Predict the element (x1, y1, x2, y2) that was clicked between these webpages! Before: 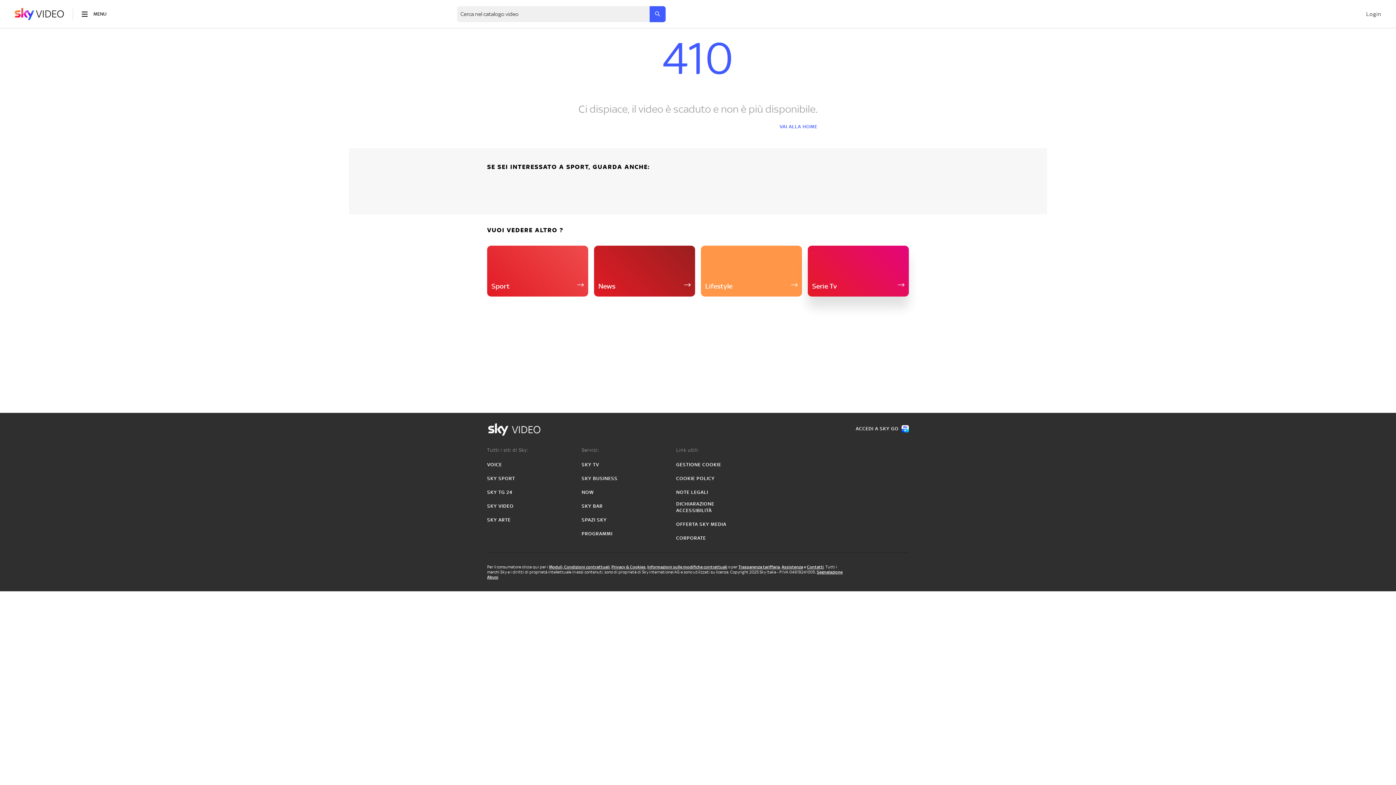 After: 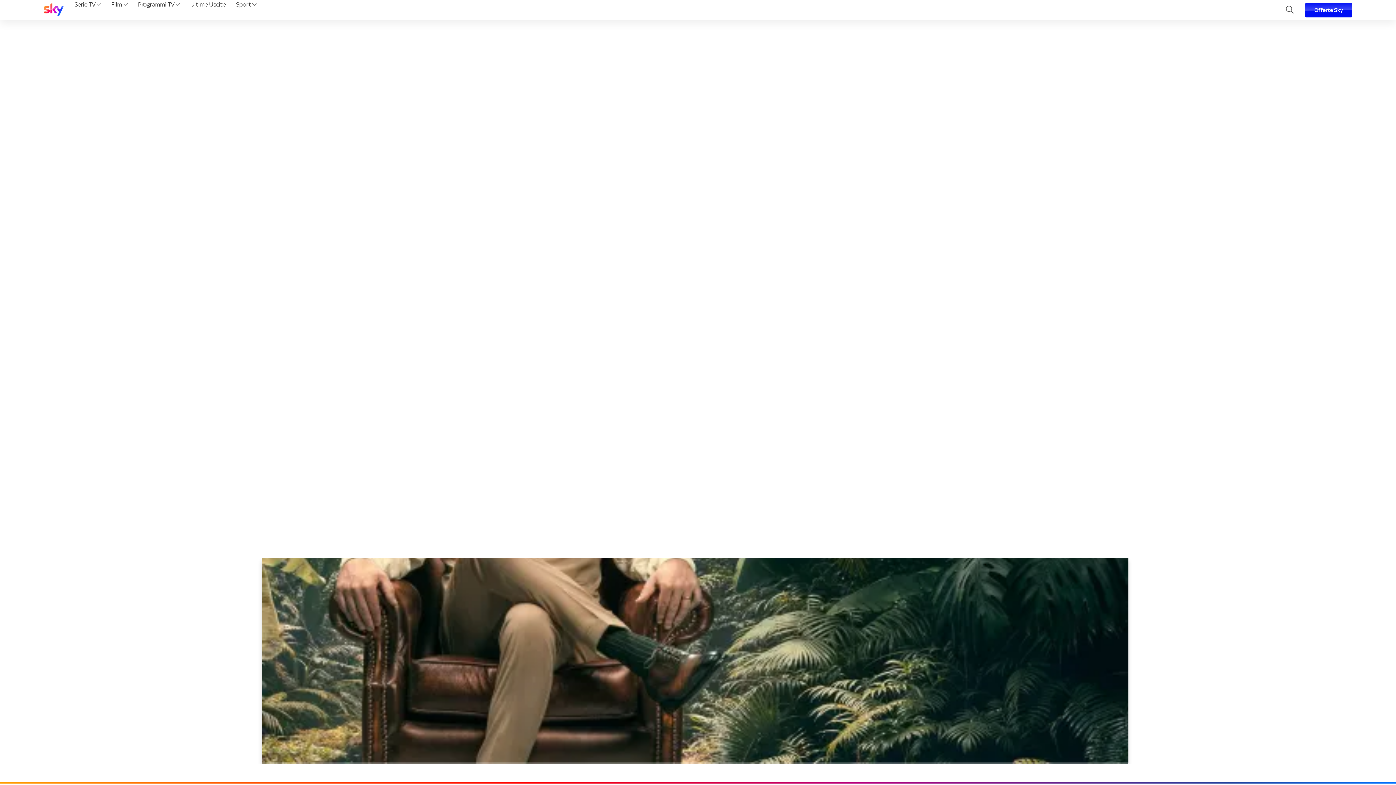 Action: label: PROGRAMMI bbox: (581, 531, 612, 537)